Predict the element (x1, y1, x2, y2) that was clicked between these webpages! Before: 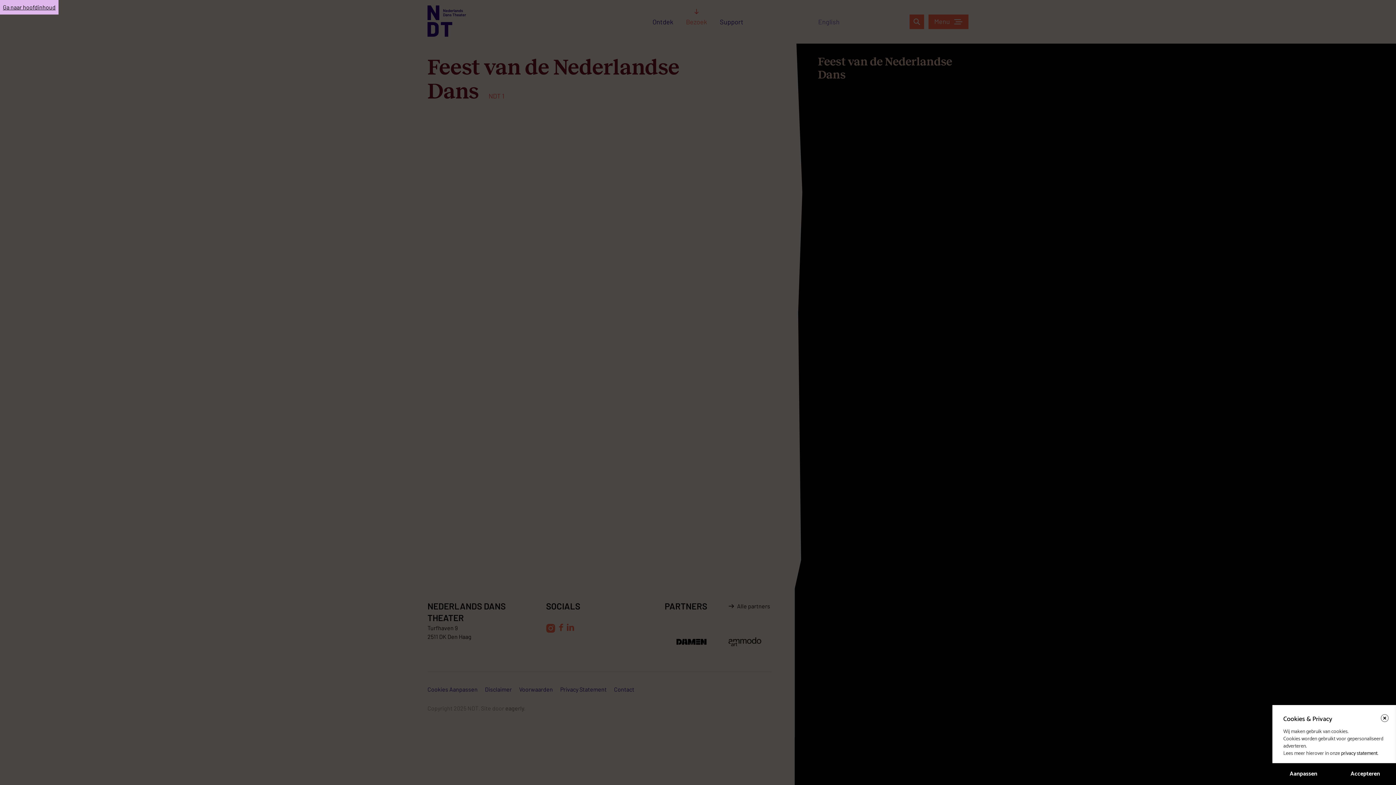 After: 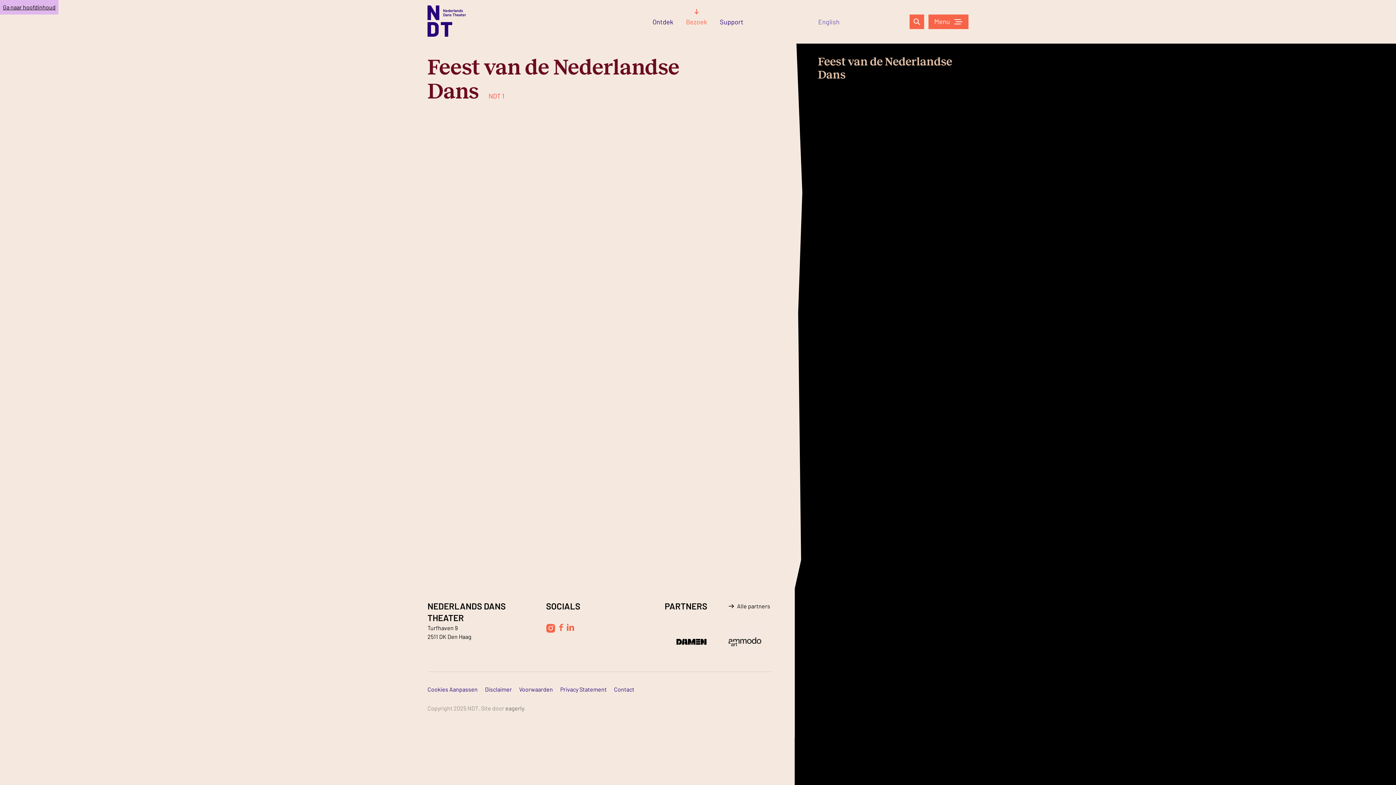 Action: bbox: (1381, 714, 1389, 722)